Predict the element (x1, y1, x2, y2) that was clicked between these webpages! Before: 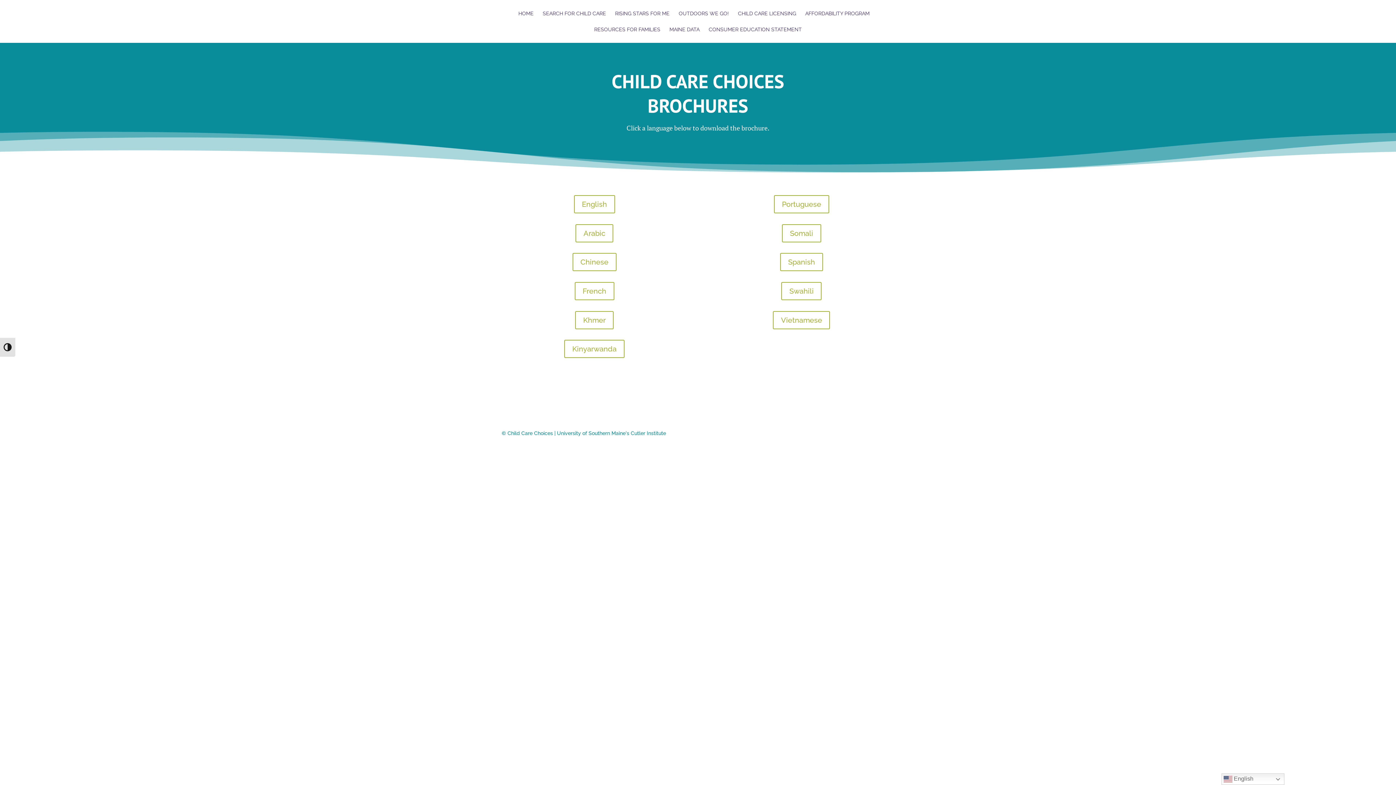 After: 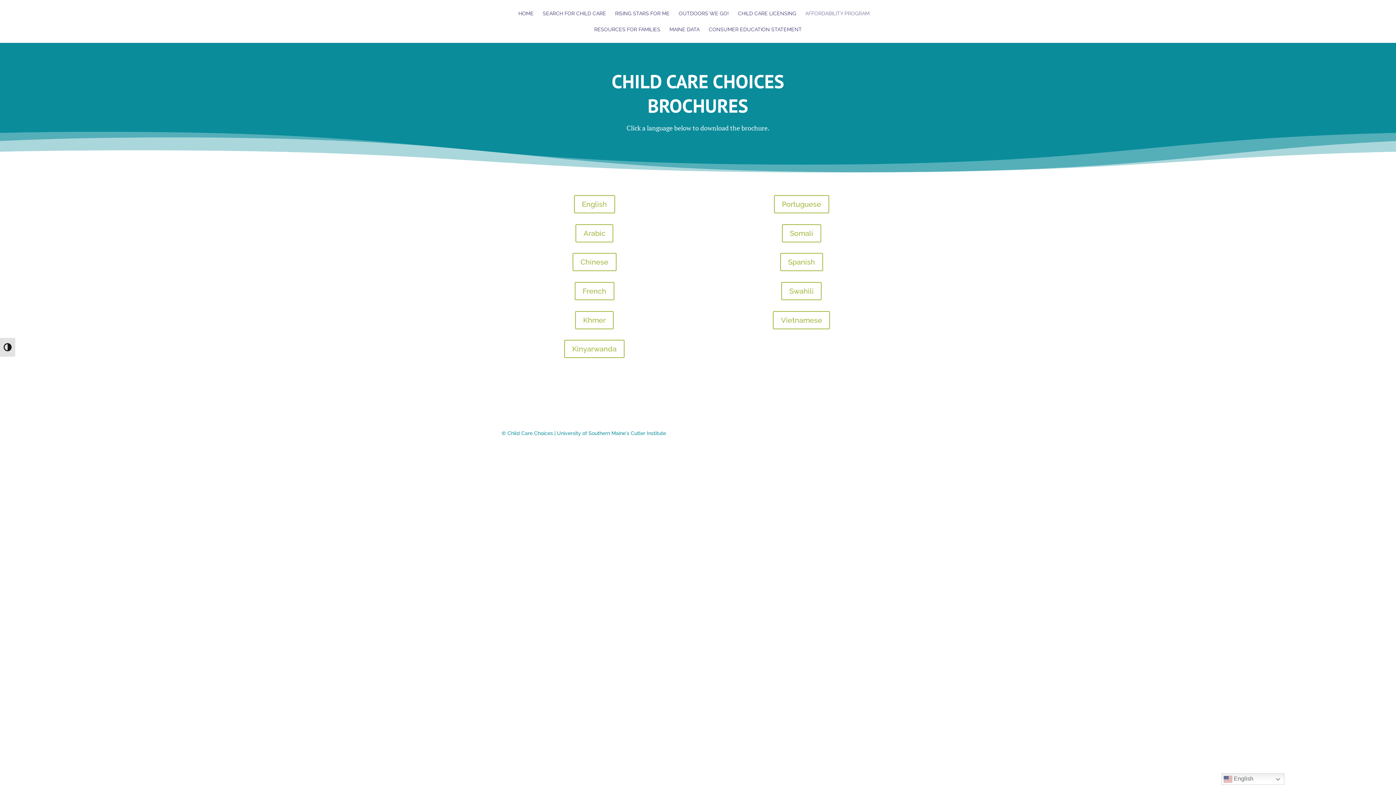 Action: bbox: (805, 10, 869, 26) label: AFFORDABILITY PROGRAM